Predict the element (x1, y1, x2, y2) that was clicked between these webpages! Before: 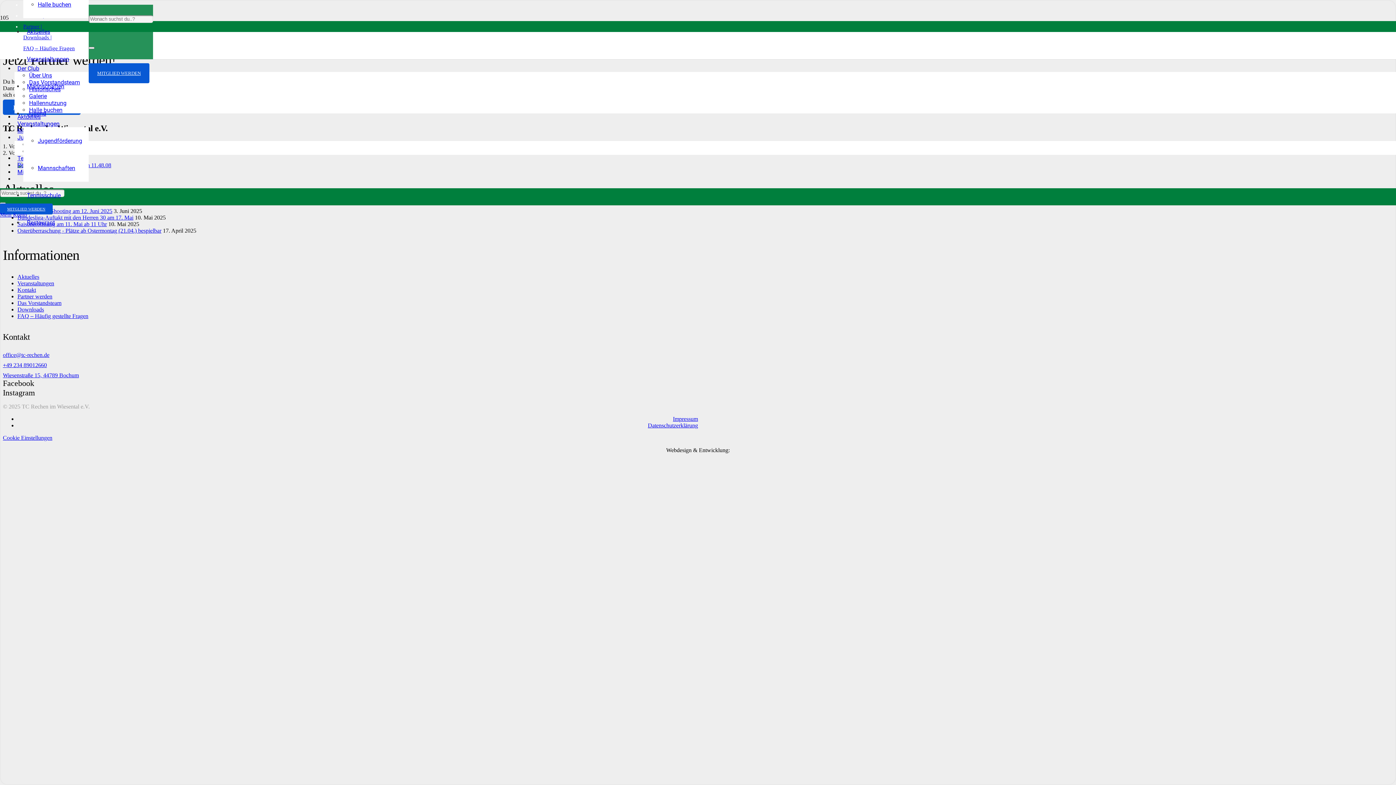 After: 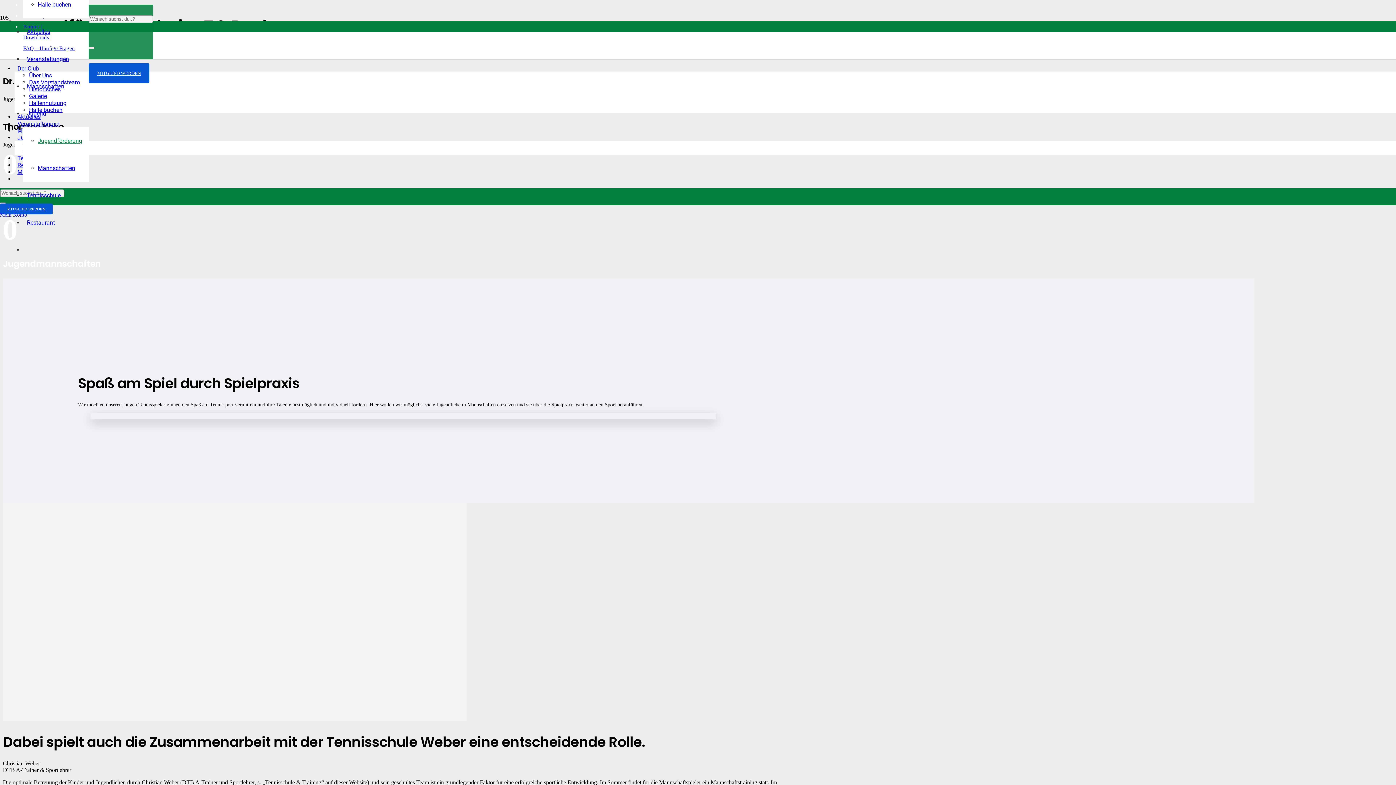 Action: bbox: (37, 137, 82, 144) label: Jugendförderung